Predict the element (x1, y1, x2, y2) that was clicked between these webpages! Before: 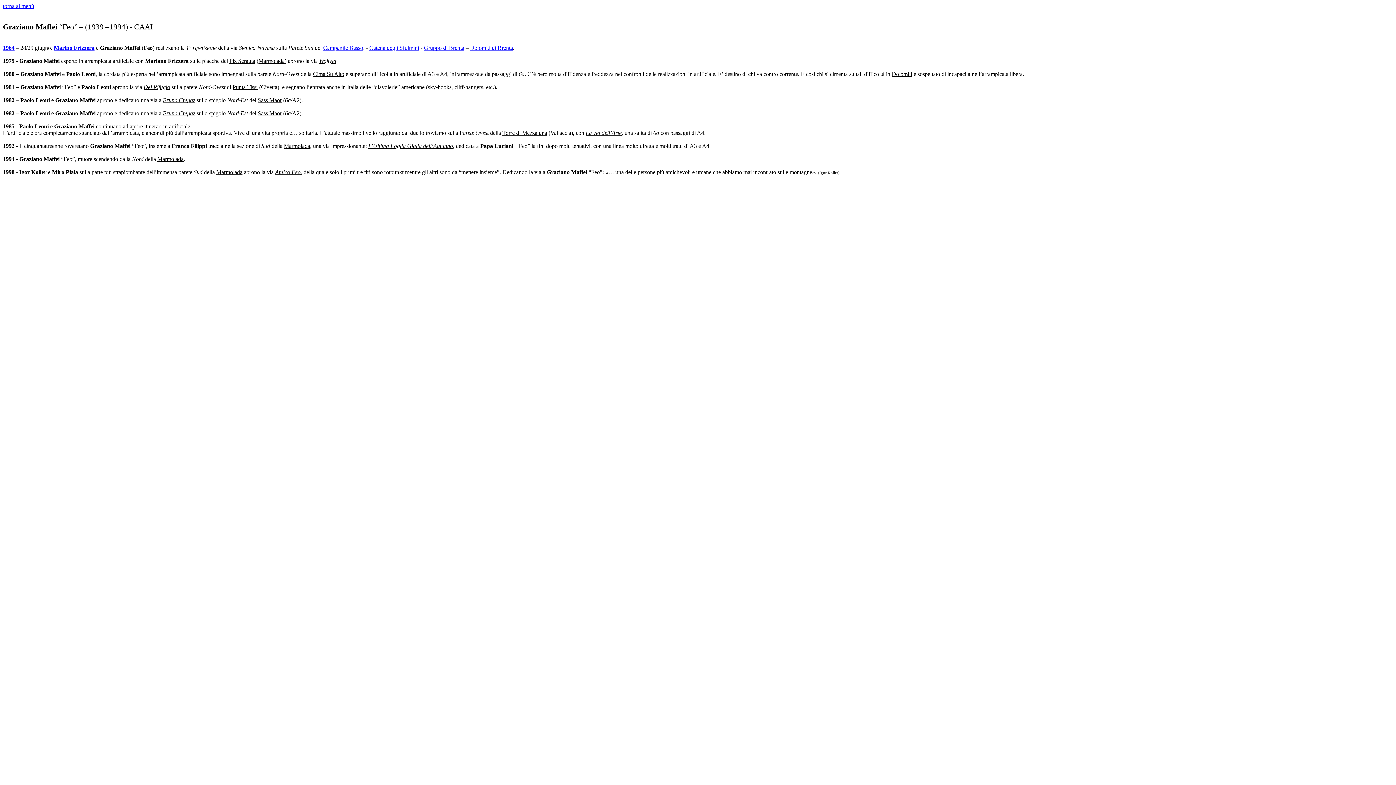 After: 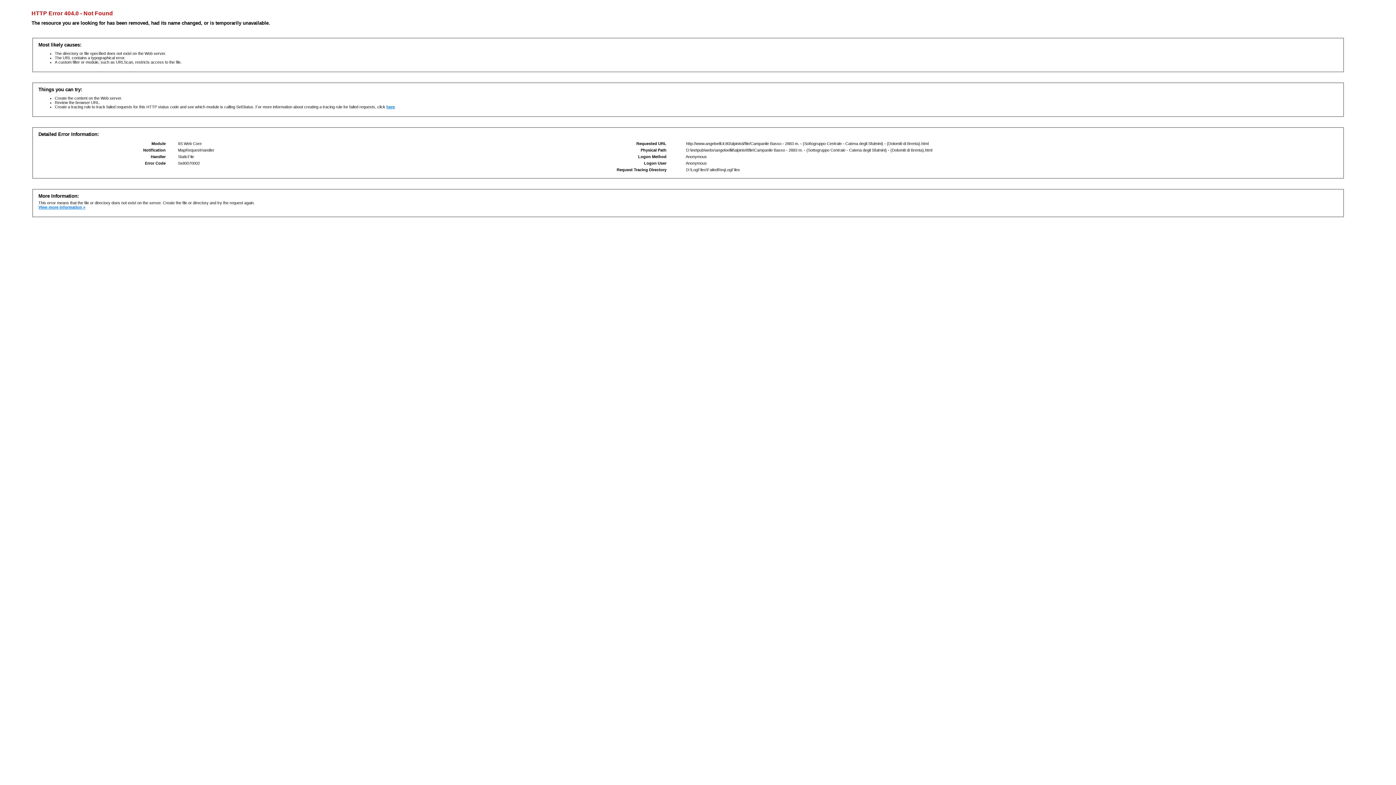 Action: label: Campanile Basso bbox: (323, 44, 363, 50)